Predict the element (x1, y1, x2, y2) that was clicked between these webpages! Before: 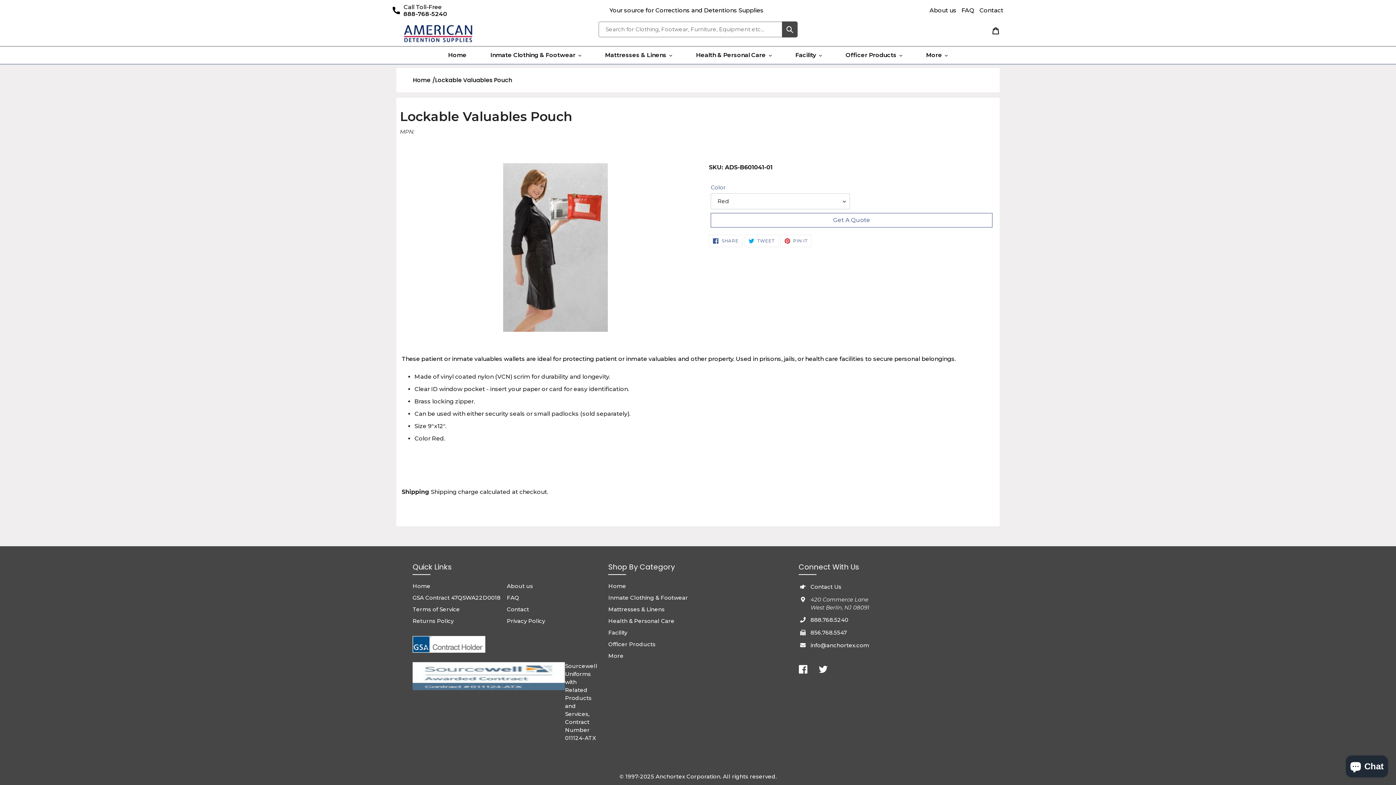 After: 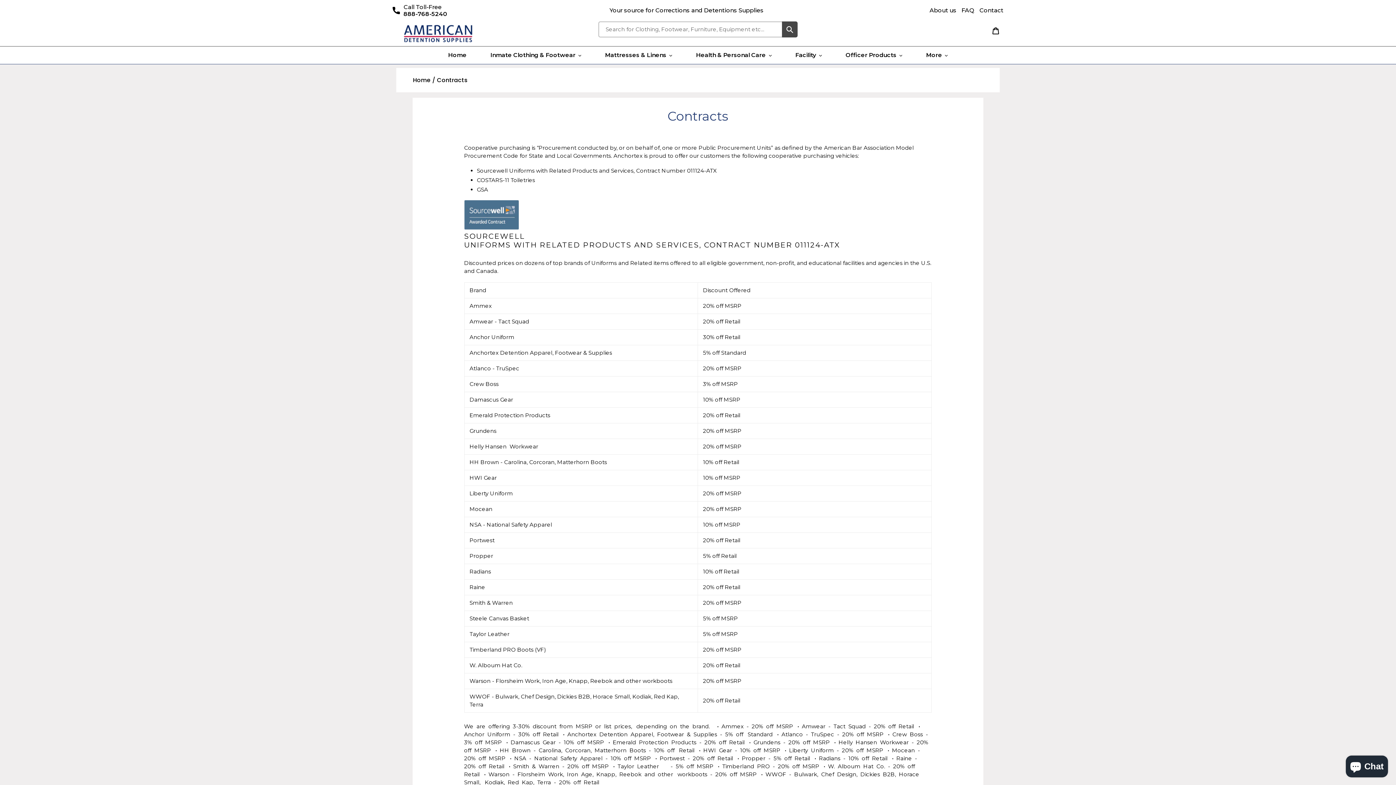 Action: bbox: (412, 685, 565, 692)